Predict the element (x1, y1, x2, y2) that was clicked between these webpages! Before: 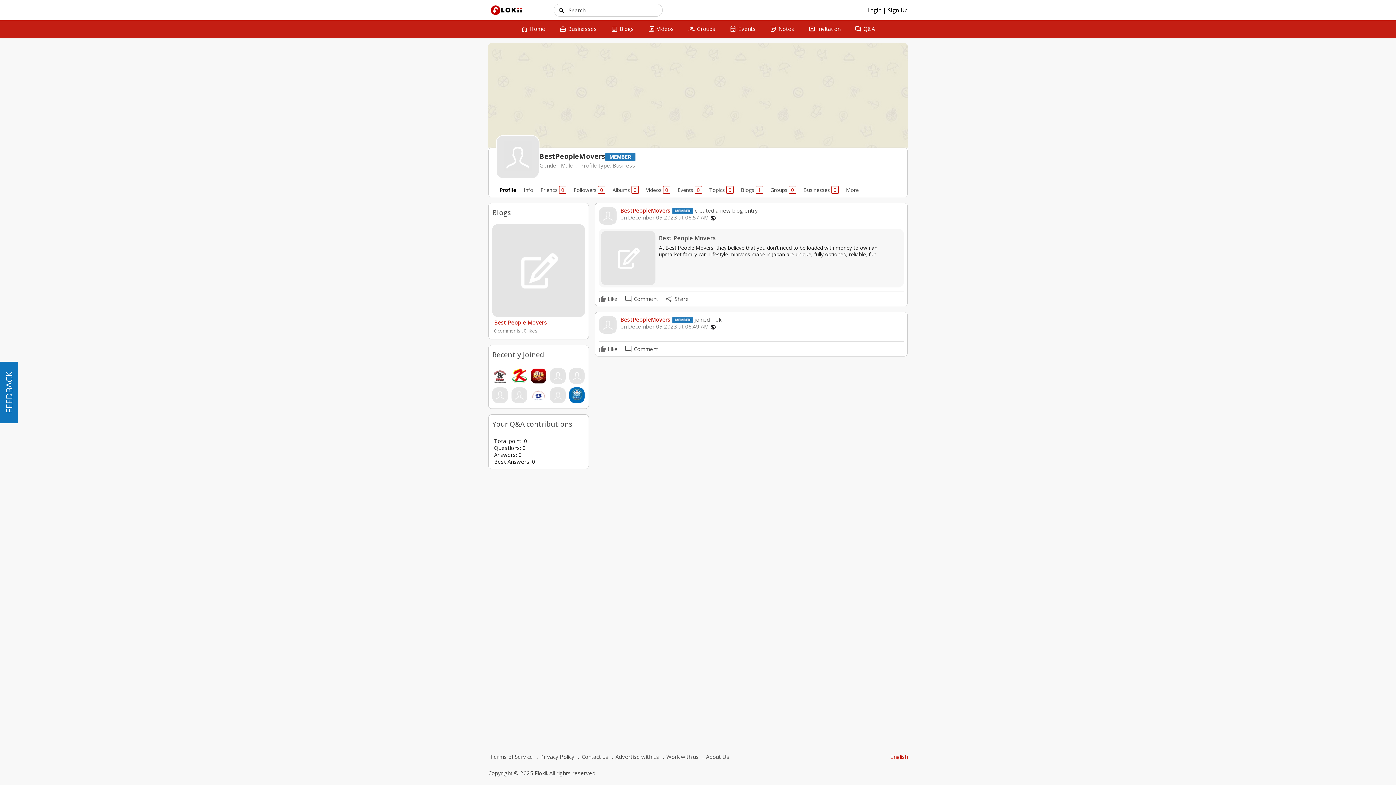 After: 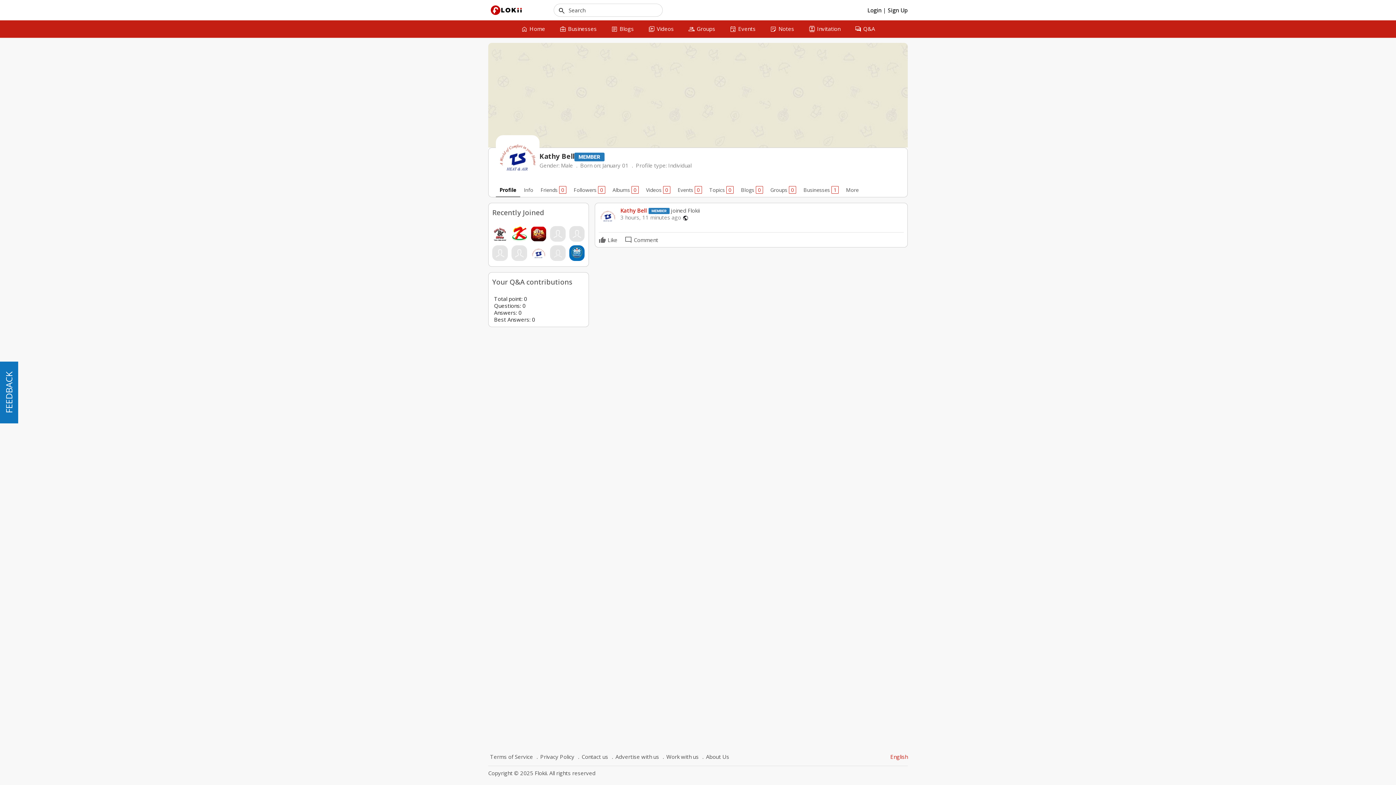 Action: bbox: (530, 391, 546, 398)